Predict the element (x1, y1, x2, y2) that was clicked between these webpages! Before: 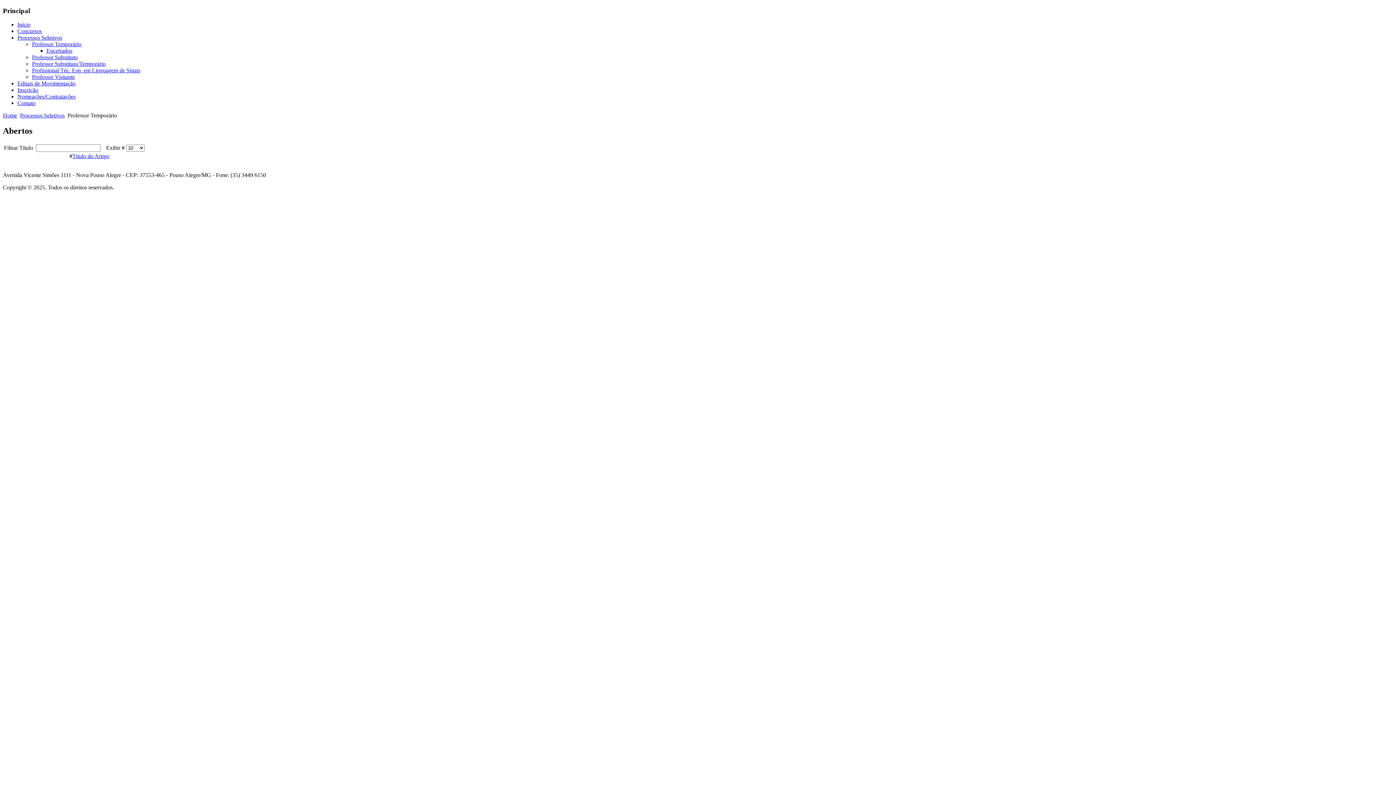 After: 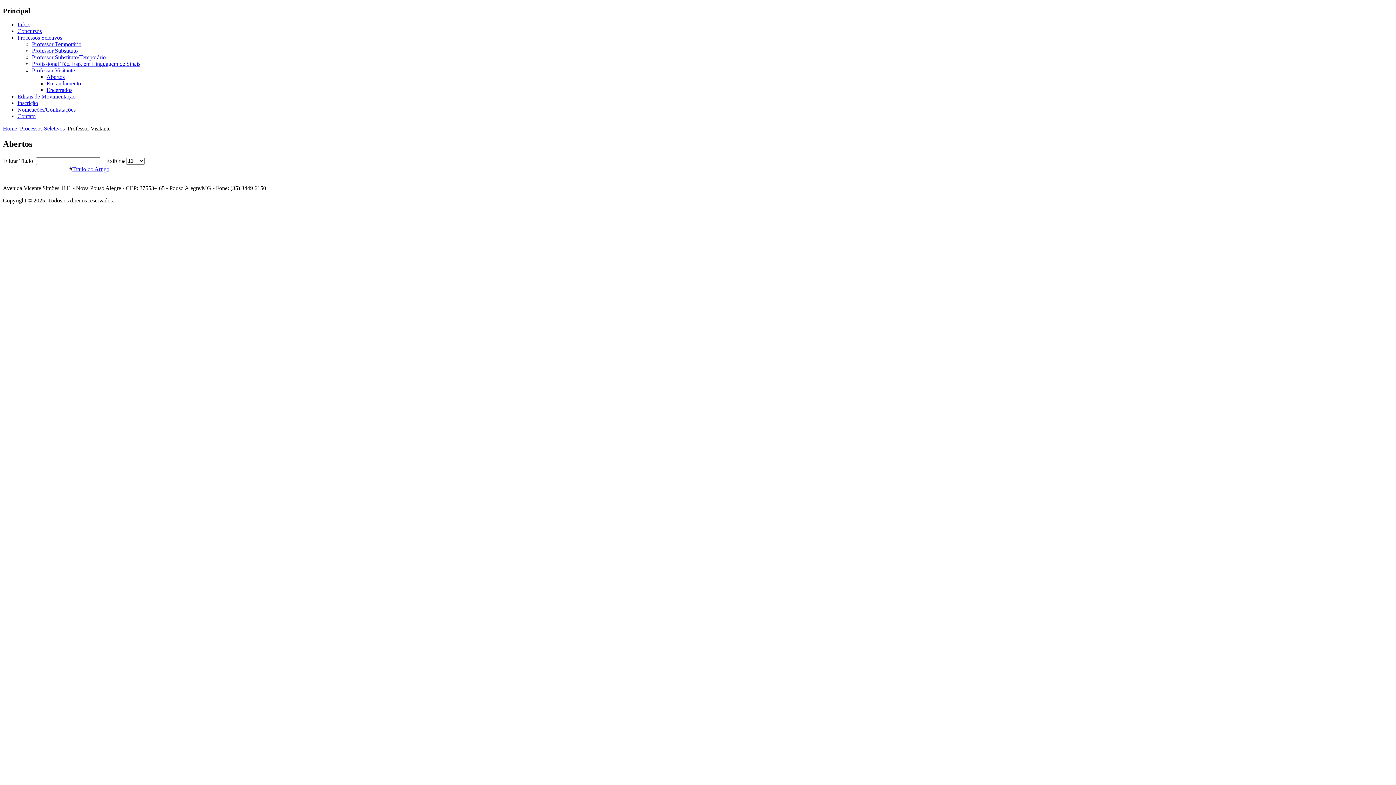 Action: label: Professor Visitante bbox: (32, 73, 74, 80)